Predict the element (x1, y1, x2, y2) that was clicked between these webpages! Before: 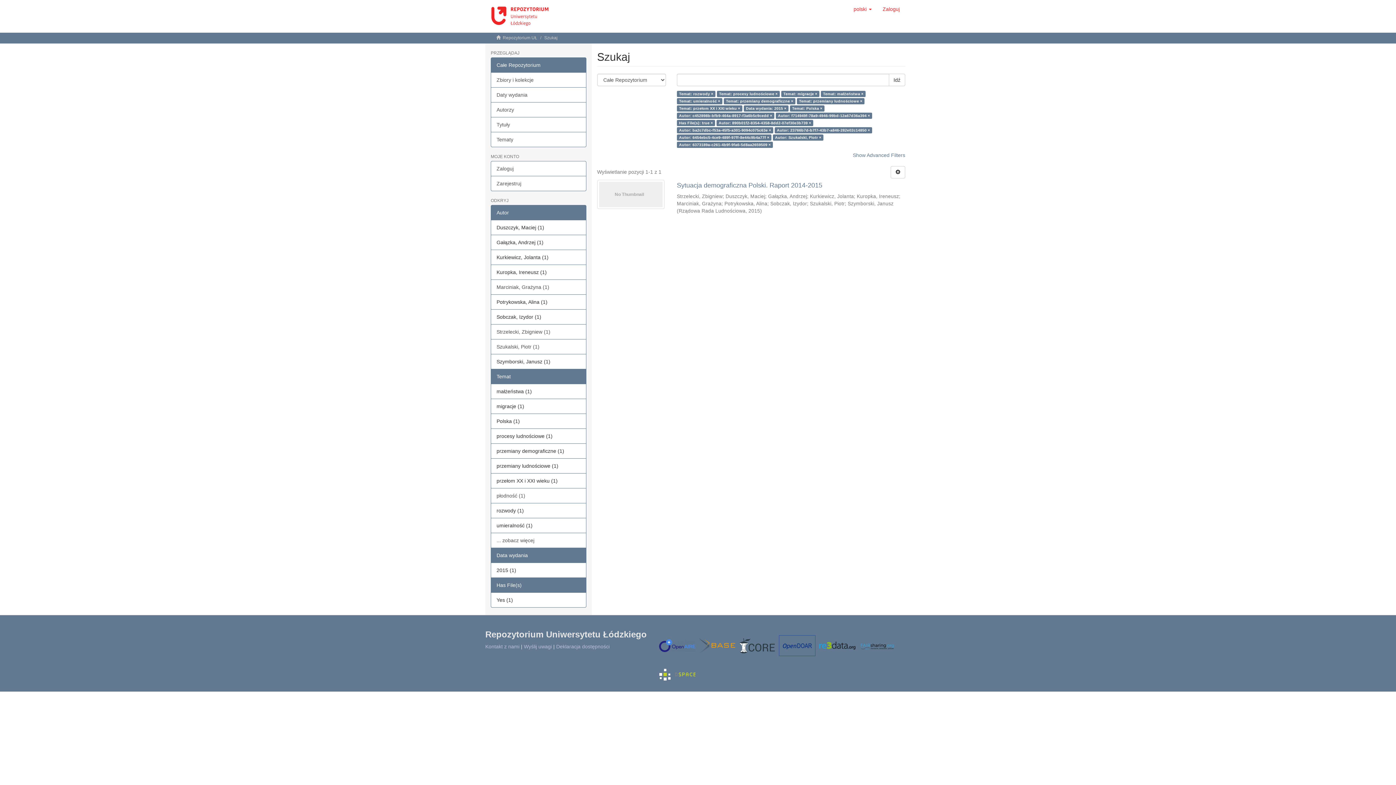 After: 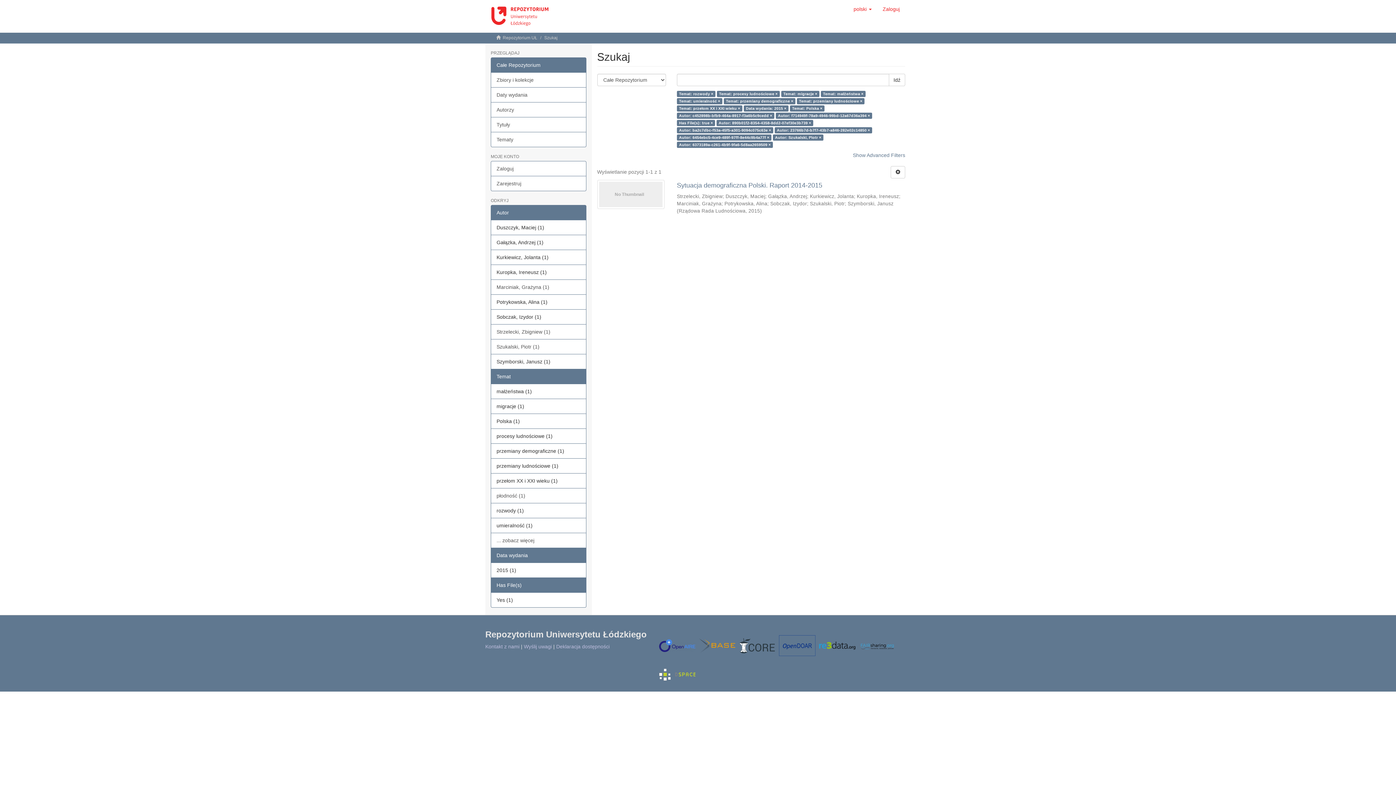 Action: bbox: (779, 635, 815, 656)